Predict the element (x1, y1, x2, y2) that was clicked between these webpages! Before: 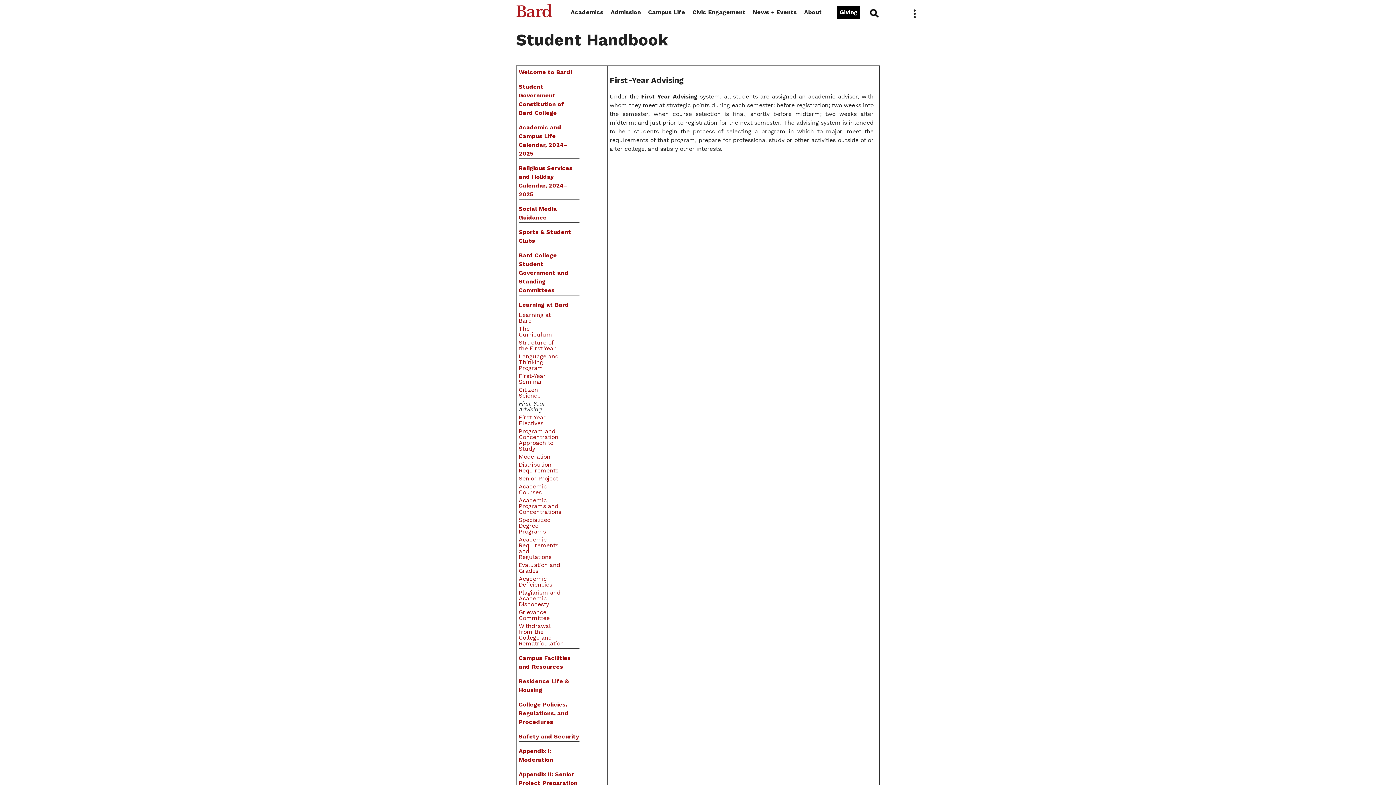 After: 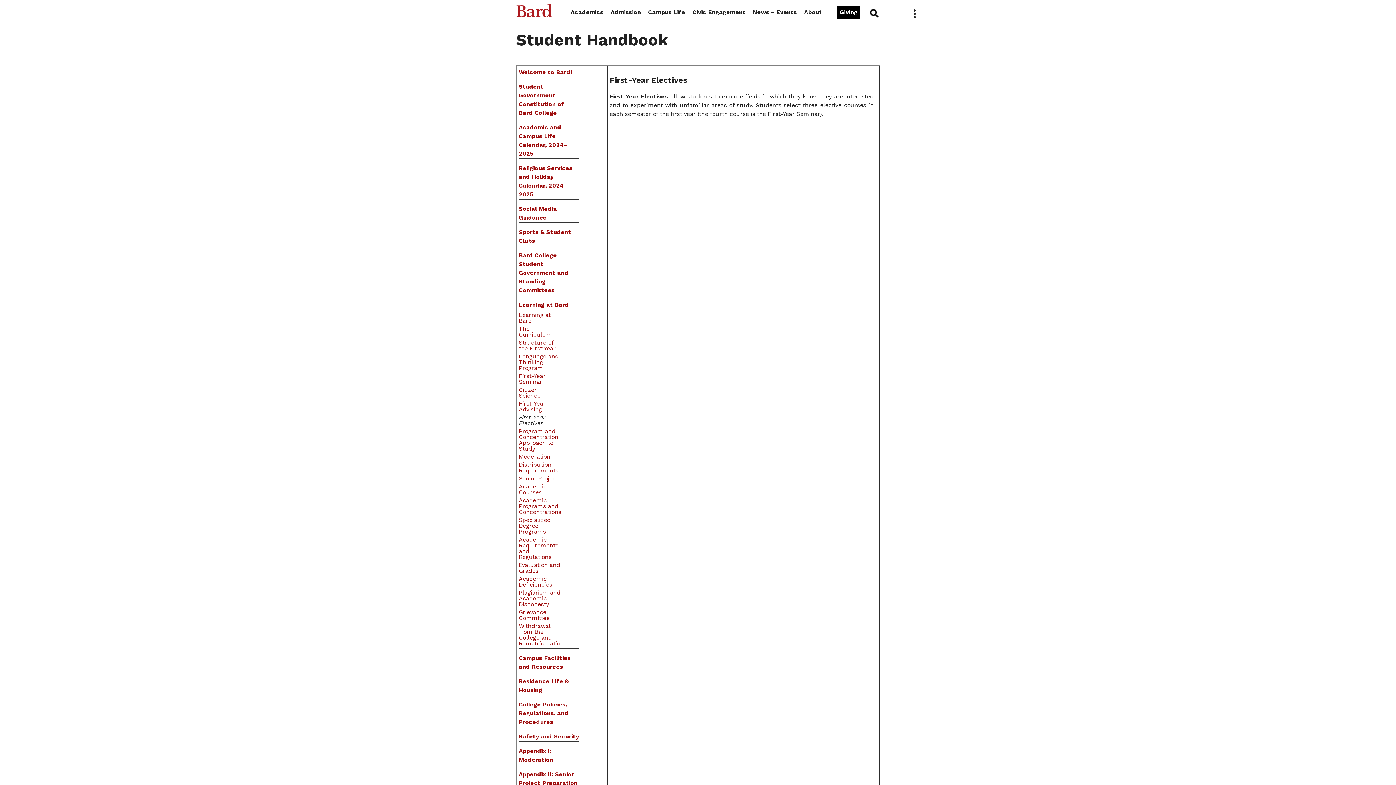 Action: bbox: (518, 414, 545, 426) label: First-Year Electives